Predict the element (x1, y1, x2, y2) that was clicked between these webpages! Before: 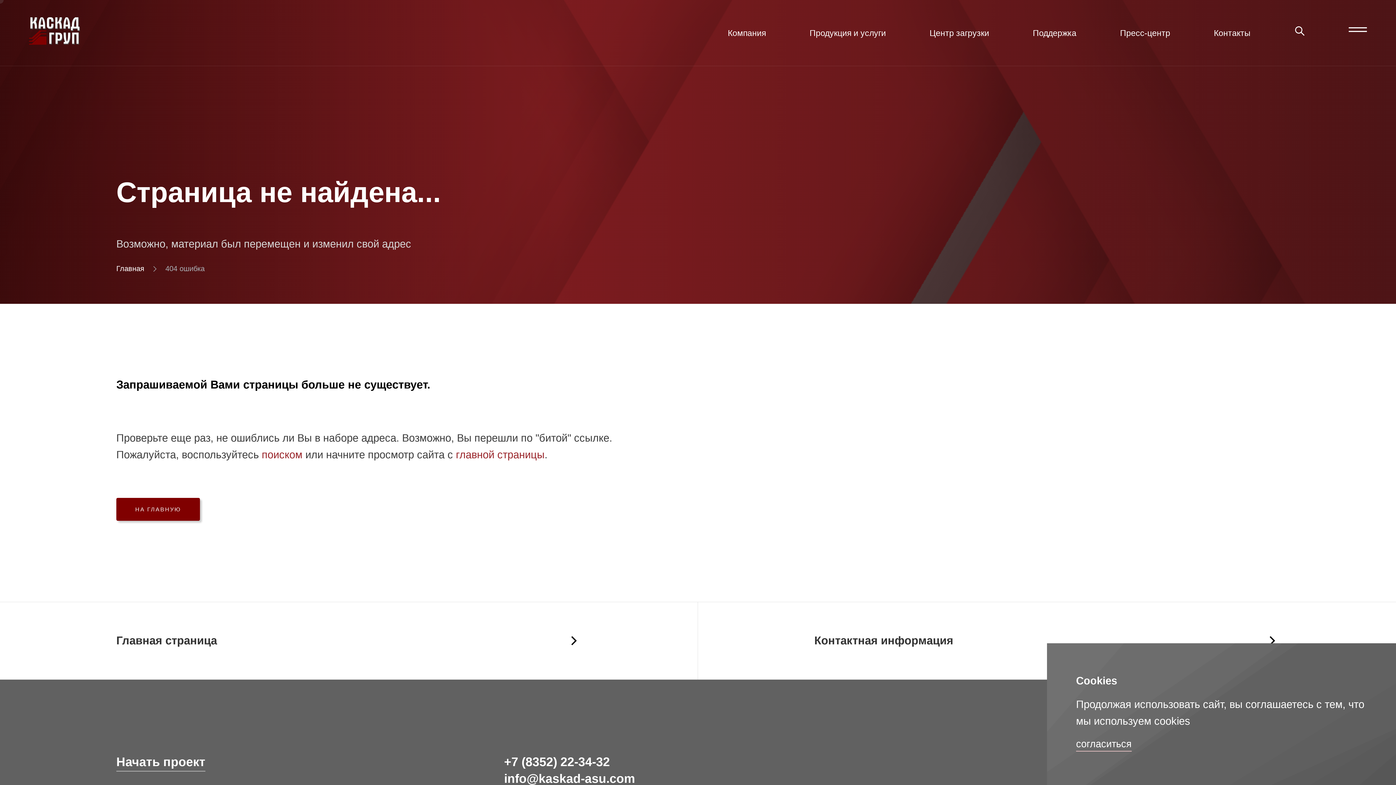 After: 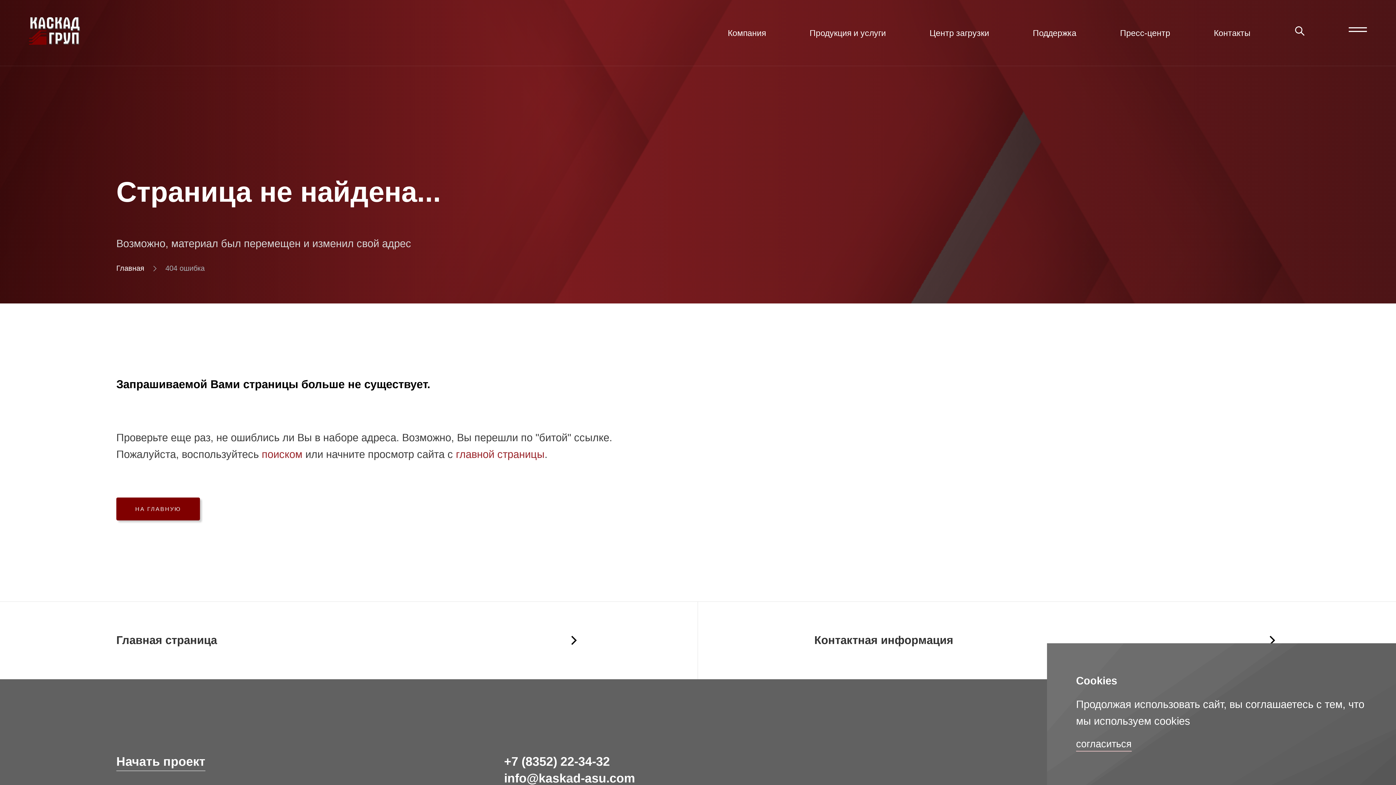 Action: bbox: (504, 772, 635, 785) label: info@kaskad-asu.com